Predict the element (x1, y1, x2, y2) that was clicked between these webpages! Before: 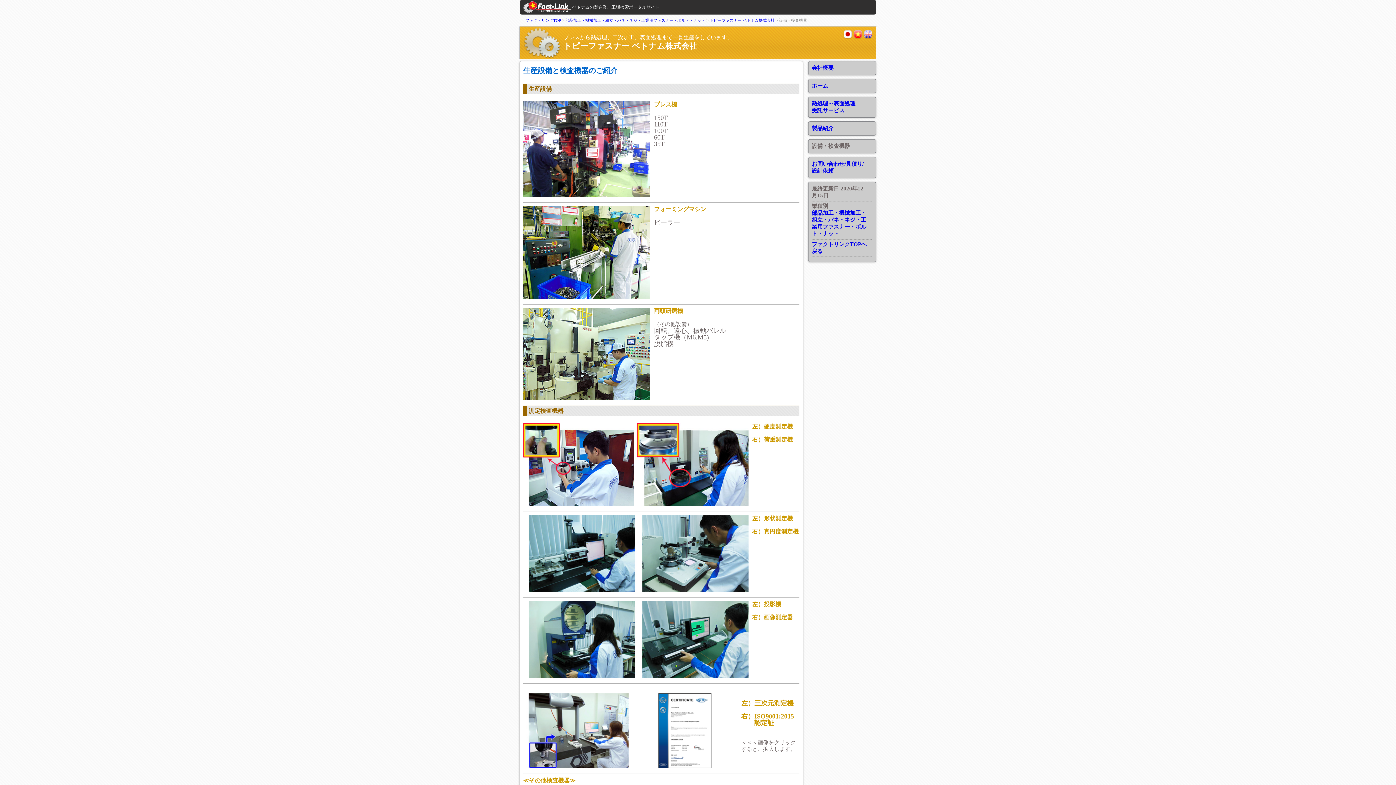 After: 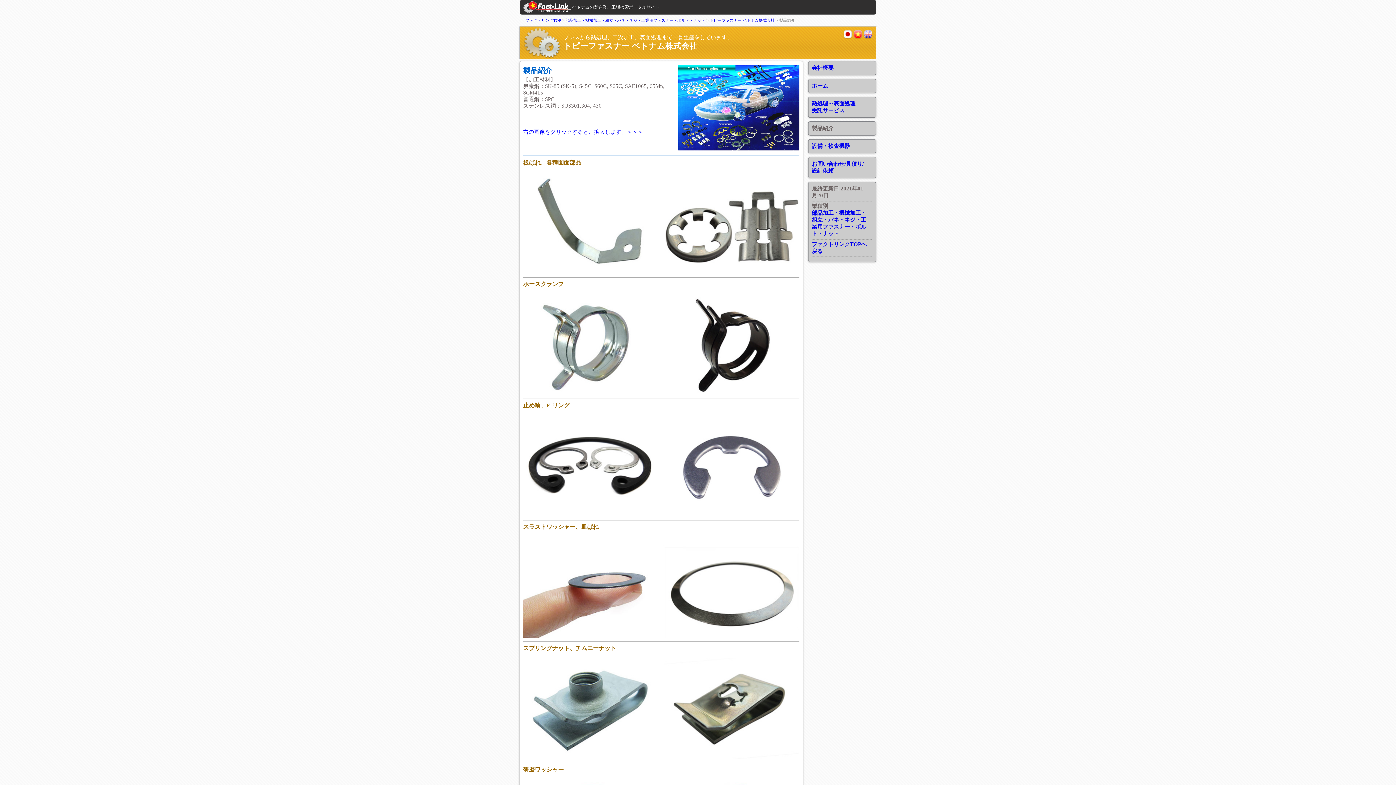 Action: bbox: (812, 125, 833, 131) label: 製品紹介